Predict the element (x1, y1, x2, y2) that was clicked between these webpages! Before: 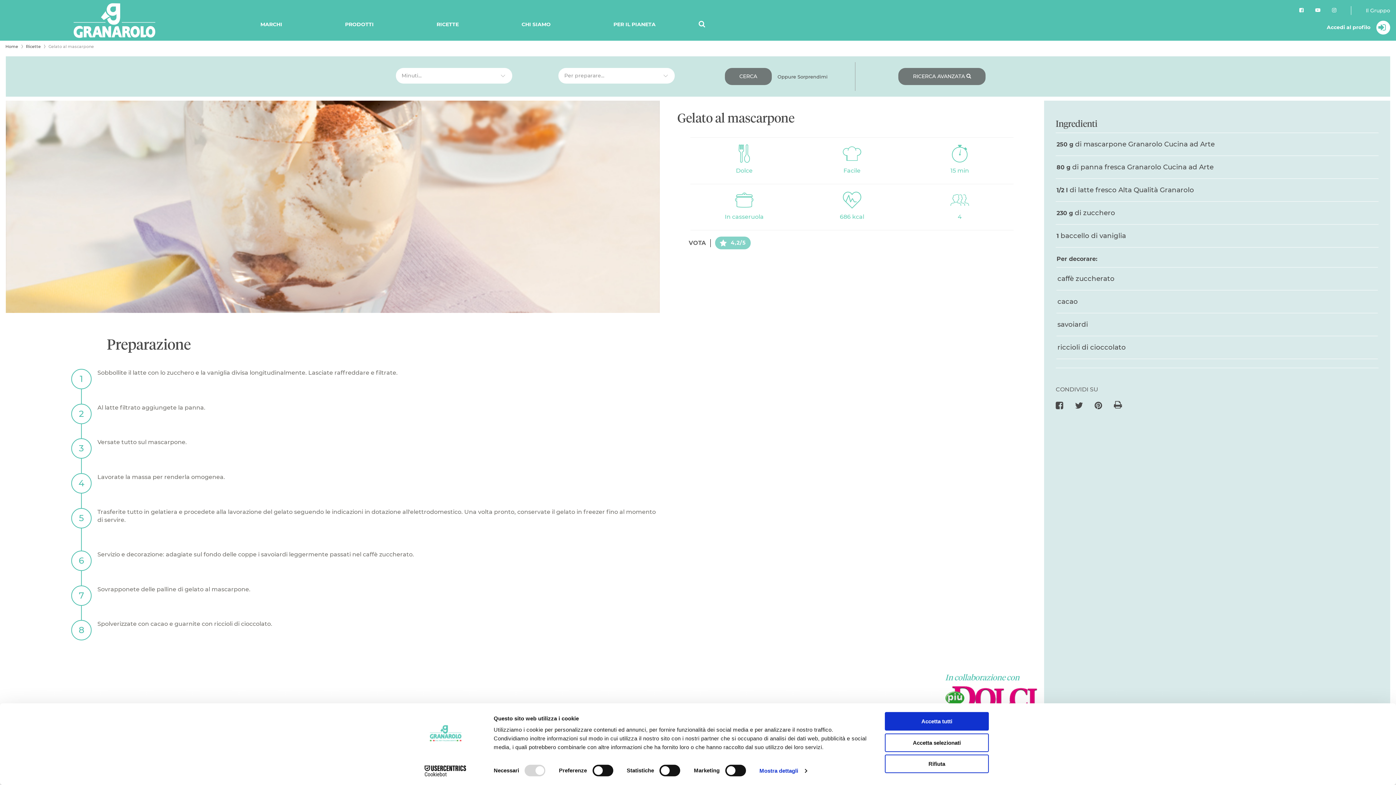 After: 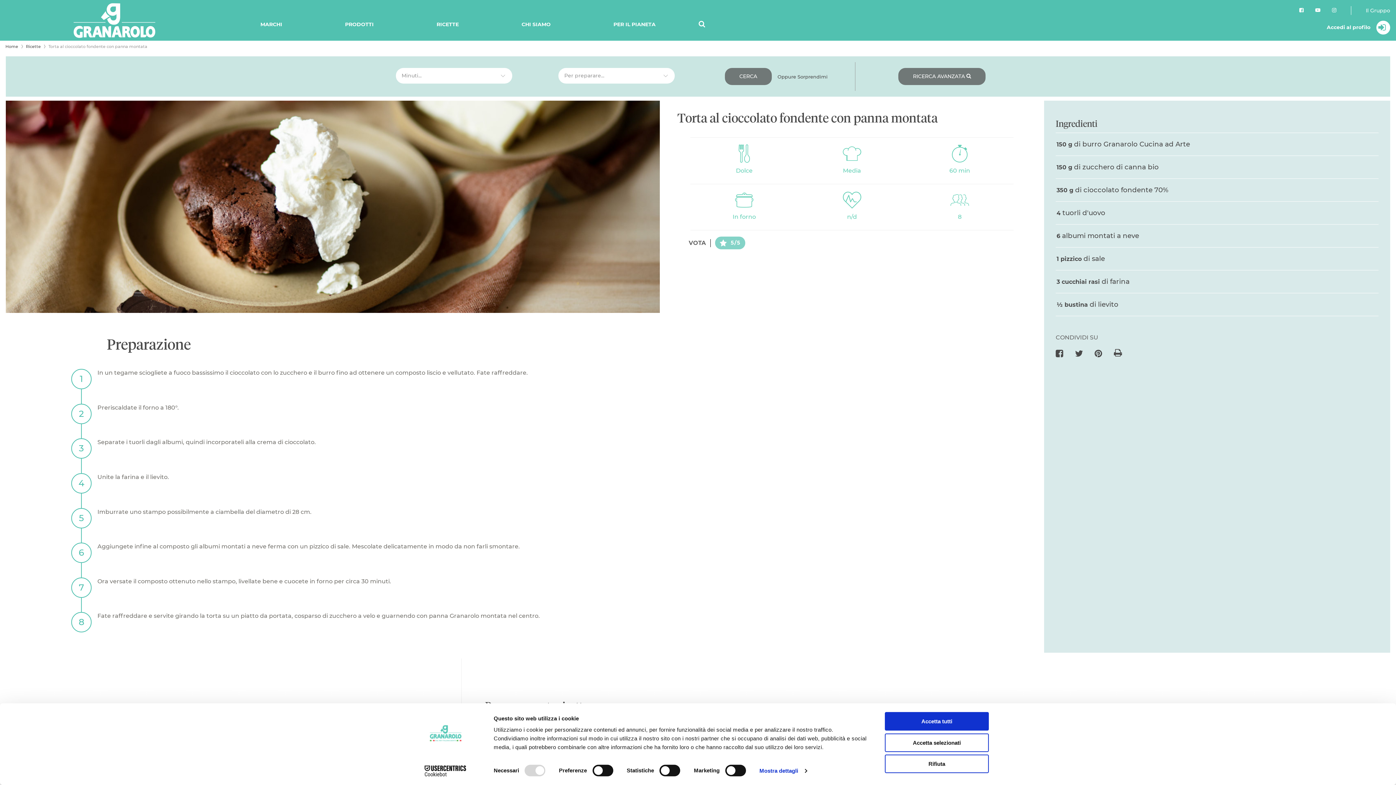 Action: label: Oppure Sorprendimi bbox: (771, 73, 833, 79)